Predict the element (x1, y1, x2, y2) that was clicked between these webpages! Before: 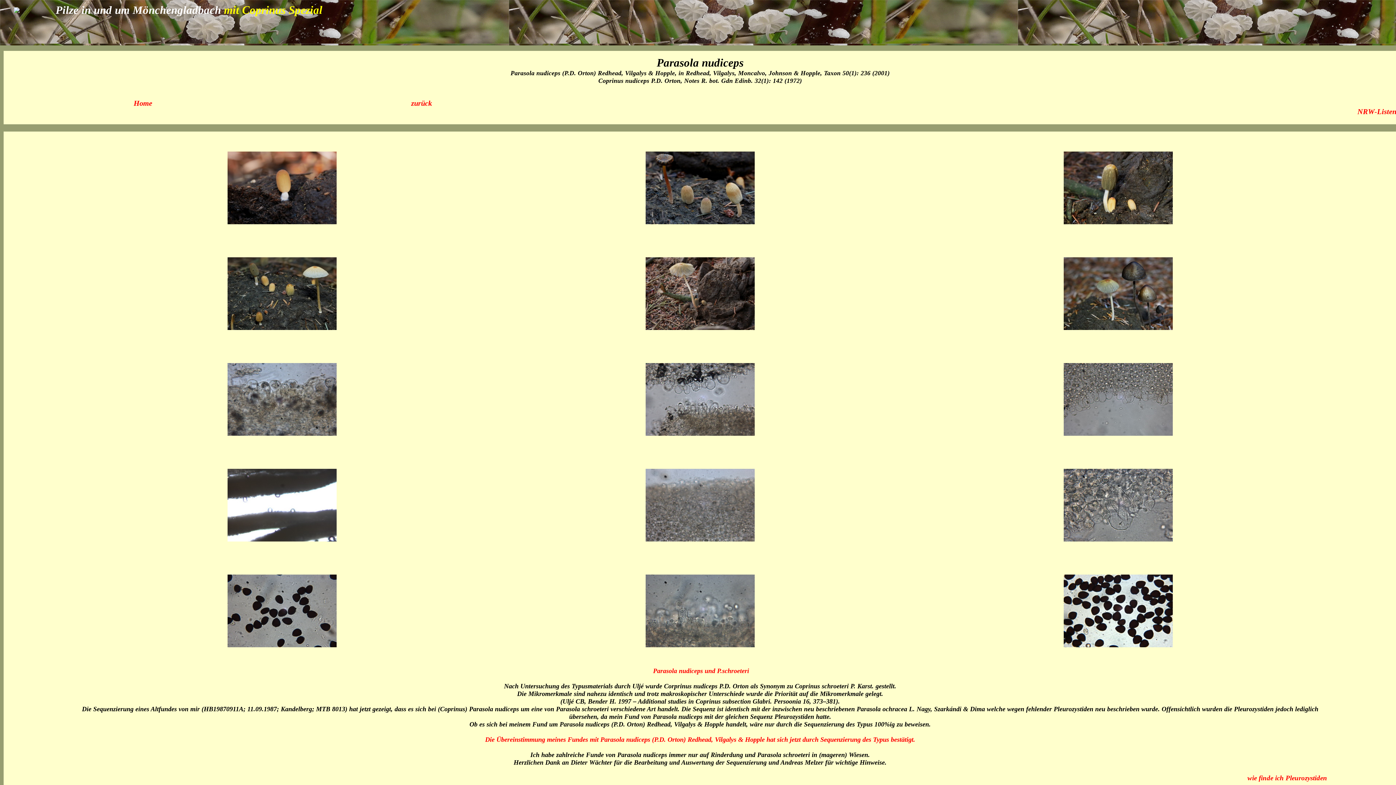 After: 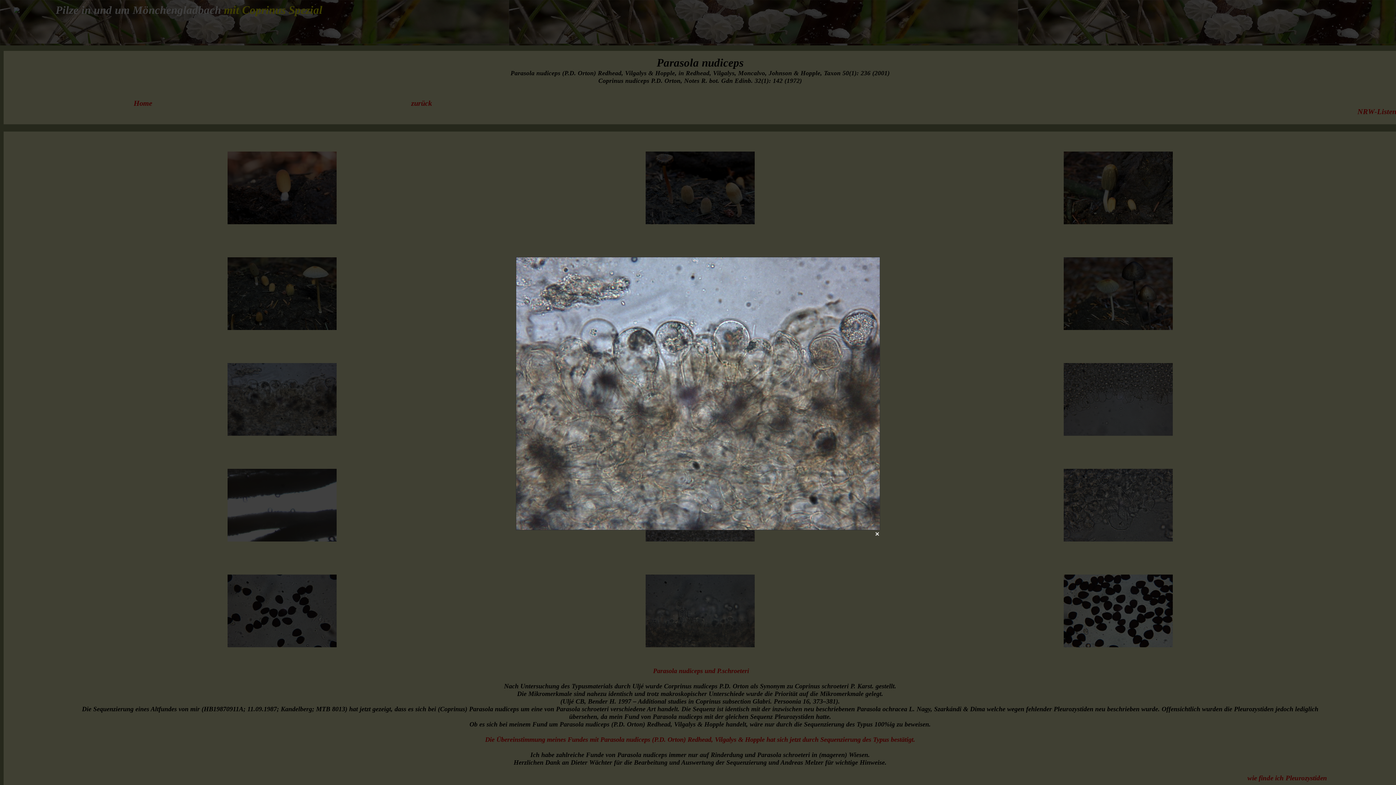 Action: bbox: (227, 429, 336, 437)